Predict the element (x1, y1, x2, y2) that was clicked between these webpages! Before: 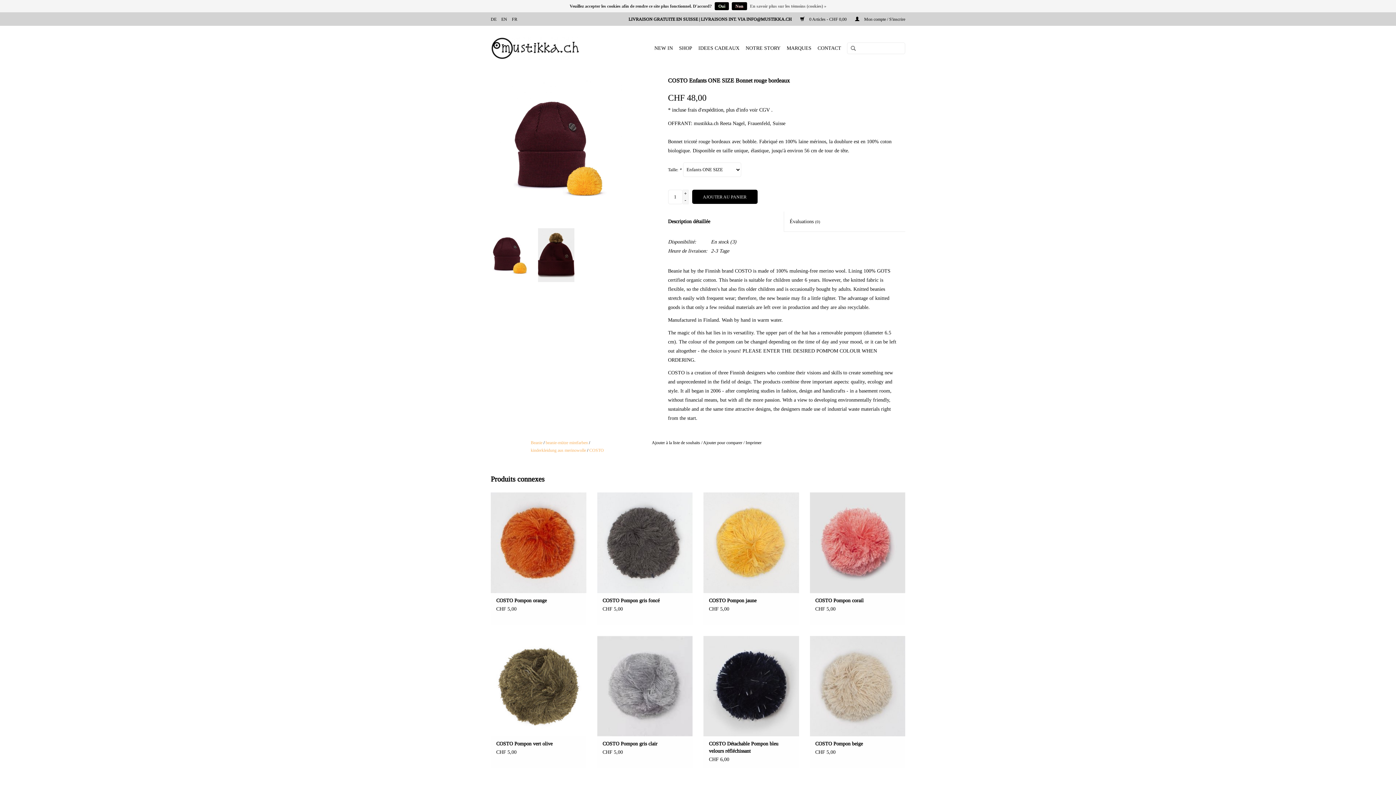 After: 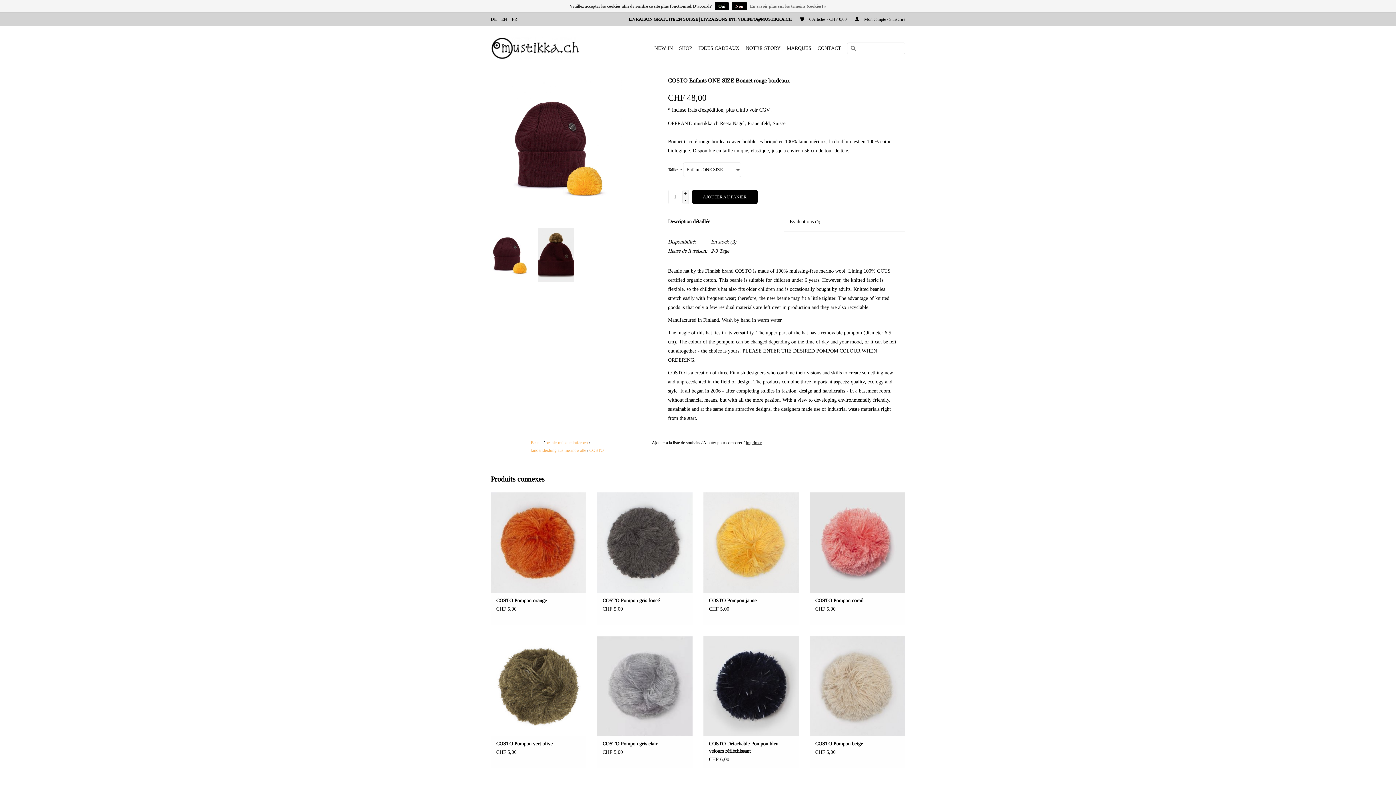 Action: label: Imprimer bbox: (745, 440, 761, 445)